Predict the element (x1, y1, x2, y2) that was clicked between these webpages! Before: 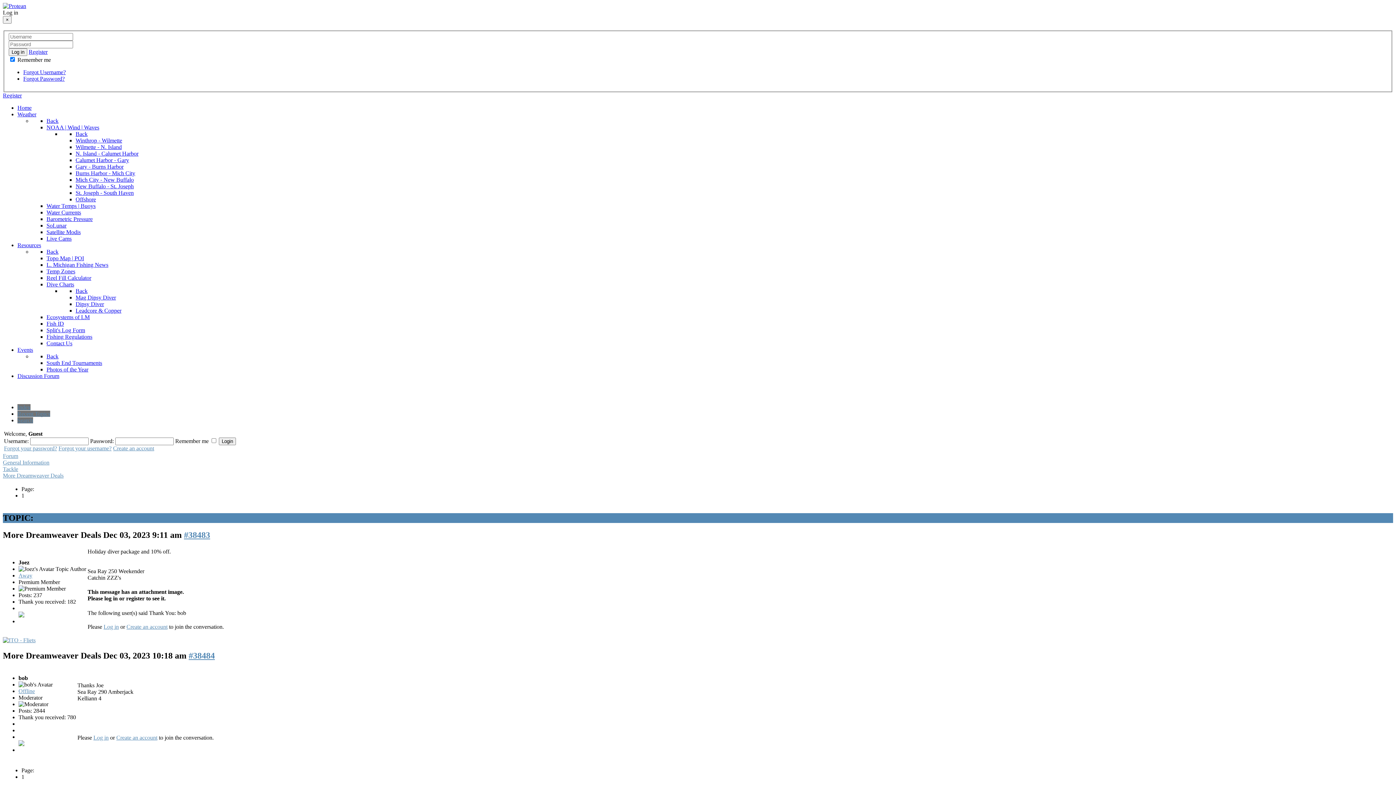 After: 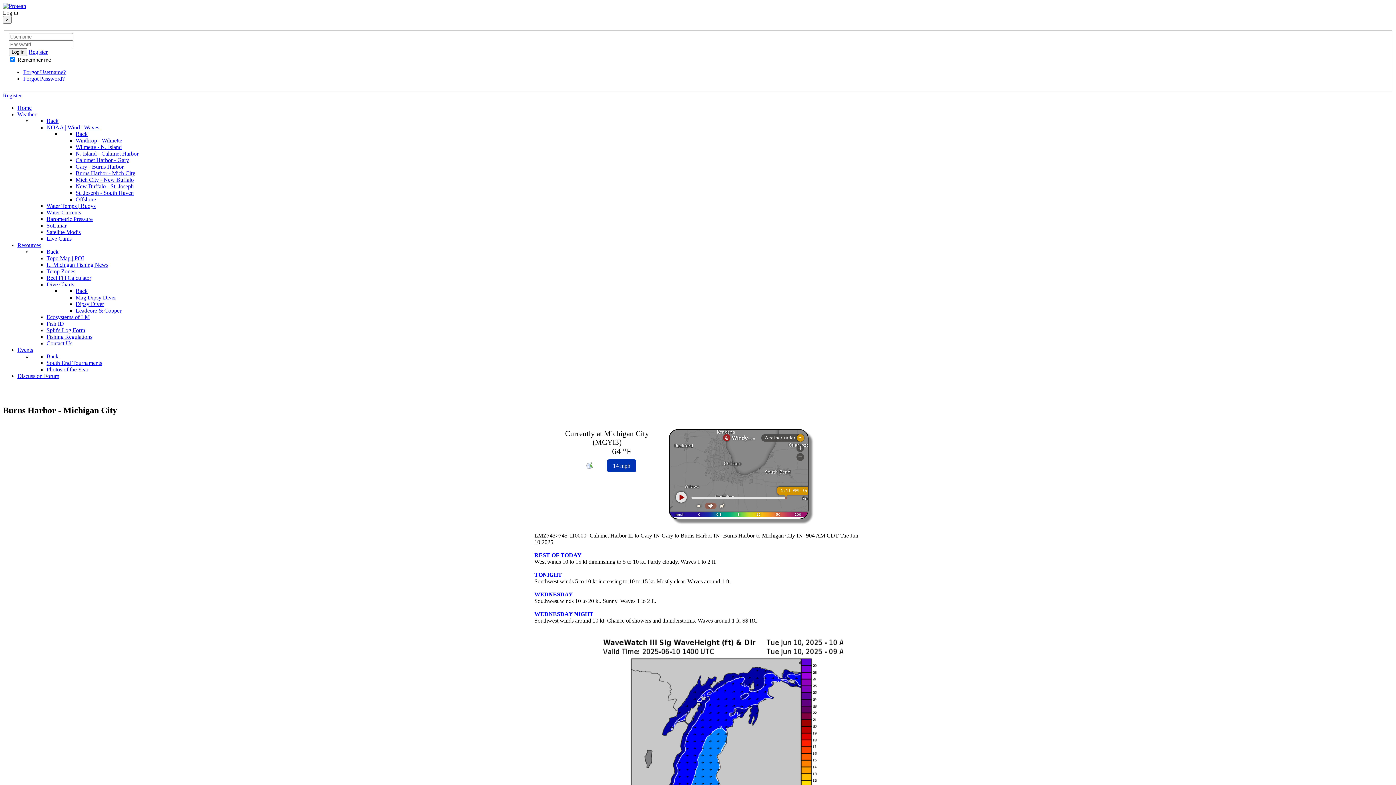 Action: bbox: (75, 170, 135, 176) label: Burns Harbor - Mich City